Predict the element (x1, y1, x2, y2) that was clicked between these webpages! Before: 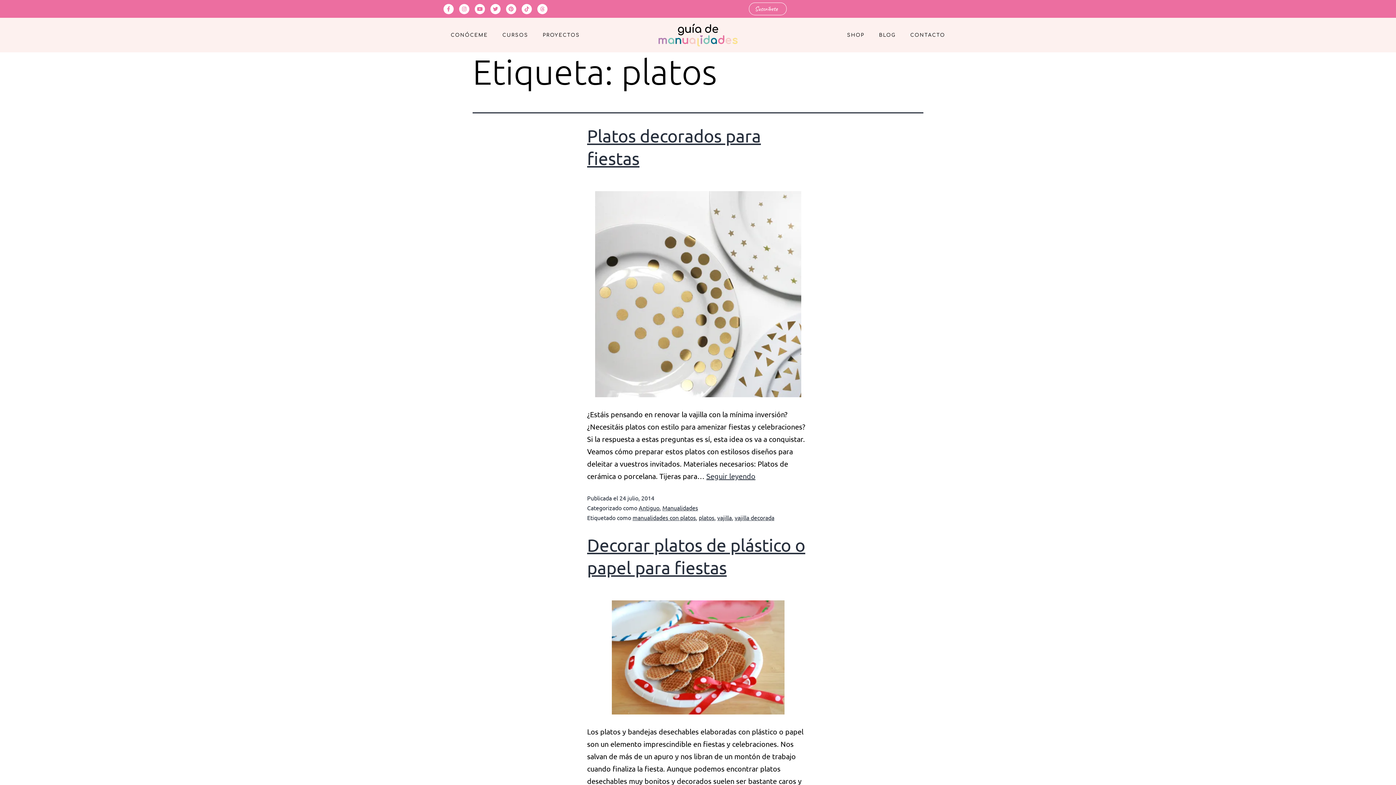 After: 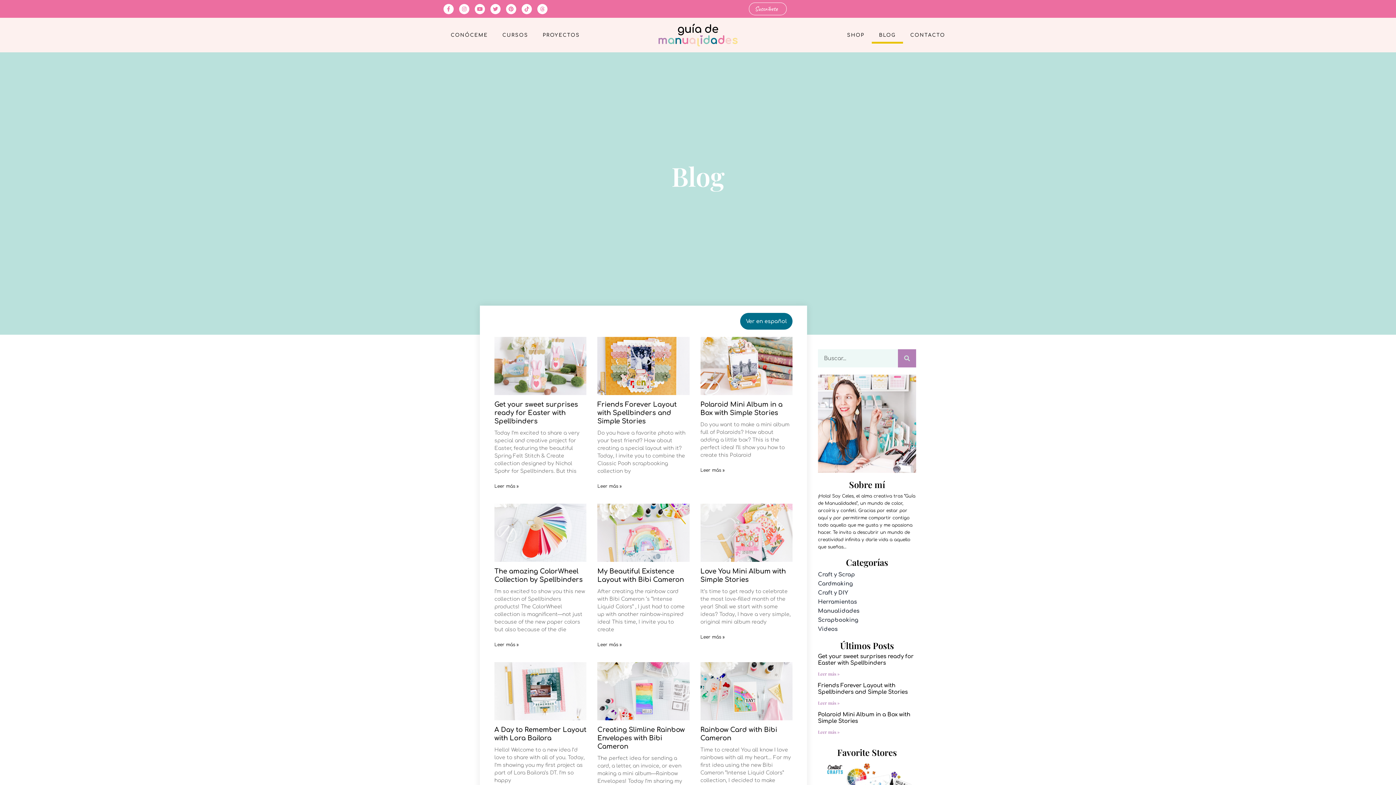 Action: label: BLOG bbox: (872, 26, 903, 43)